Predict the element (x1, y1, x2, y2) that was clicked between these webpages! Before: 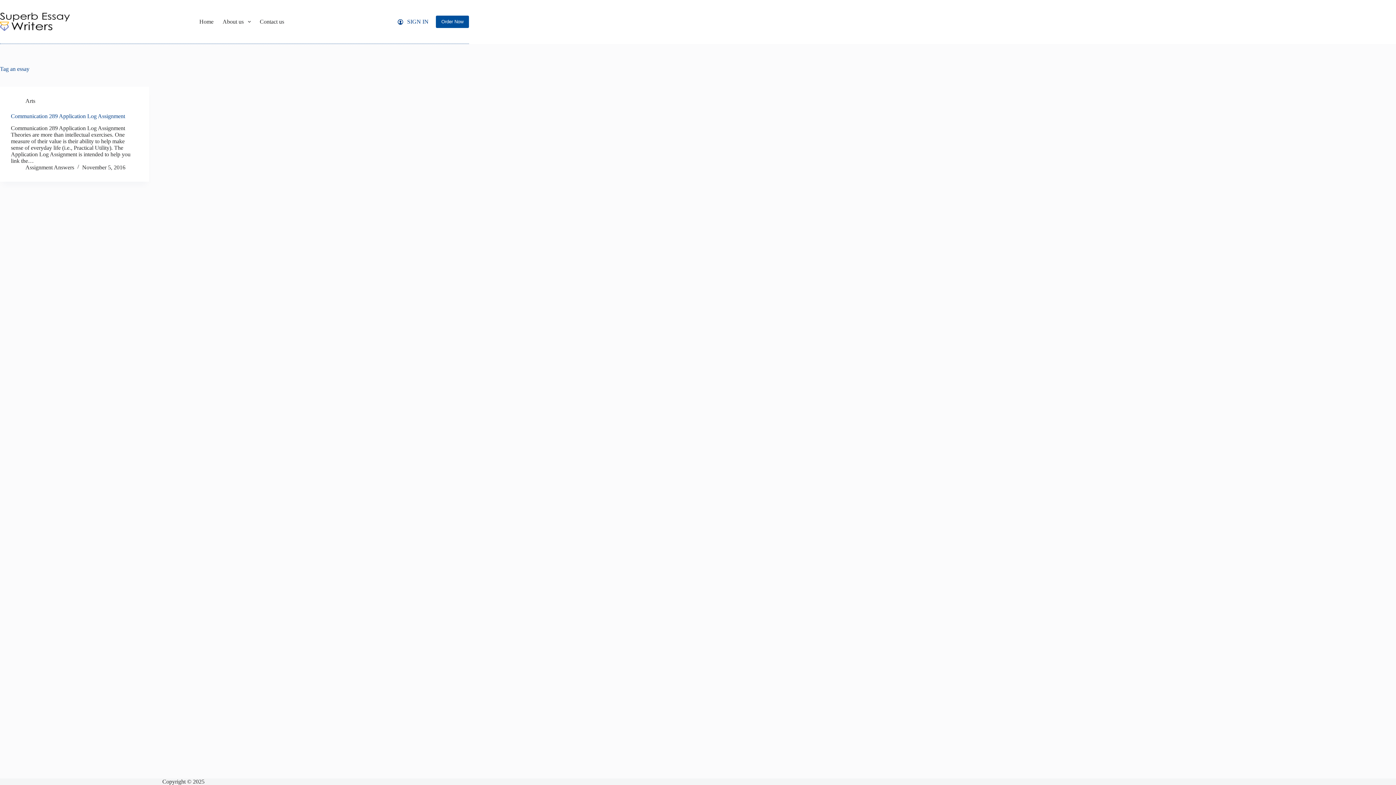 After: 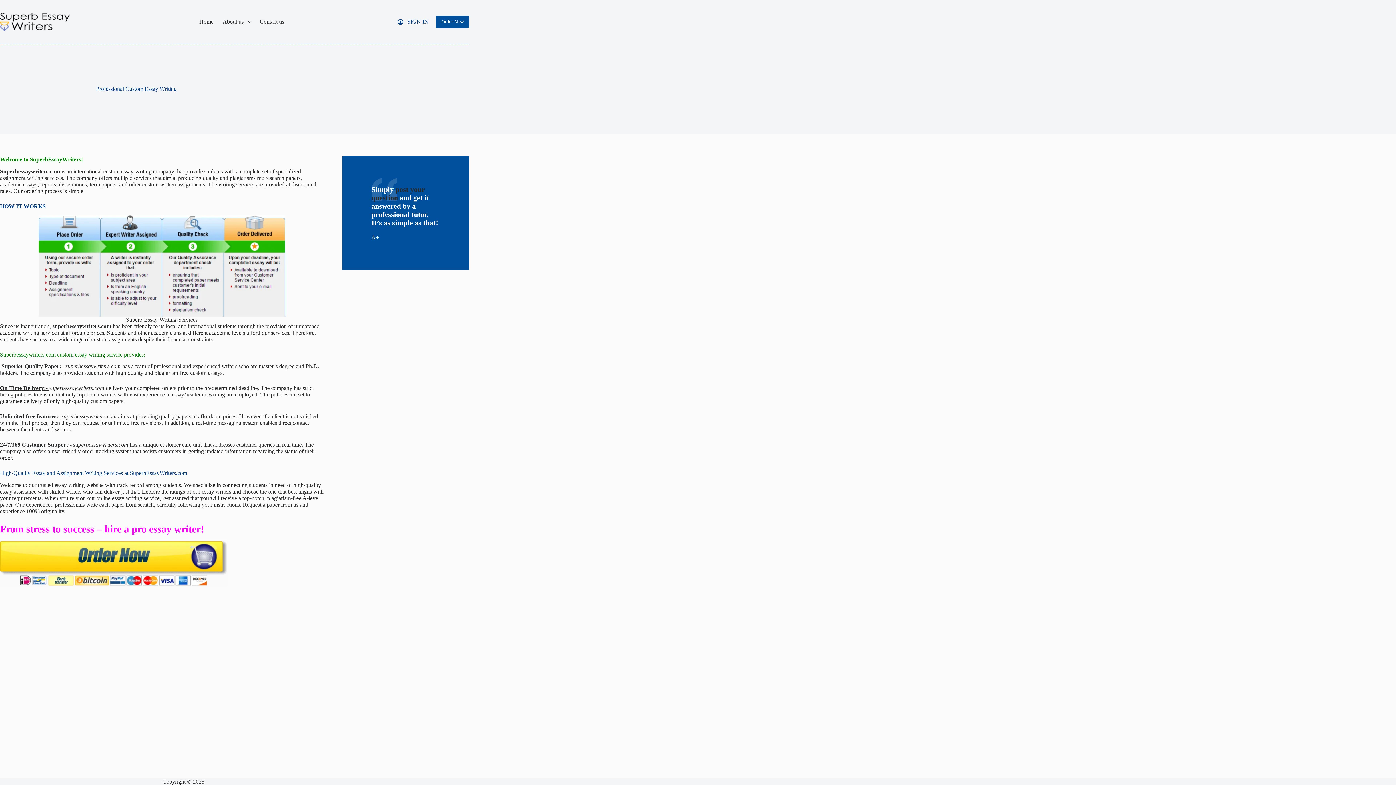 Action: bbox: (0, 12, 69, 30)